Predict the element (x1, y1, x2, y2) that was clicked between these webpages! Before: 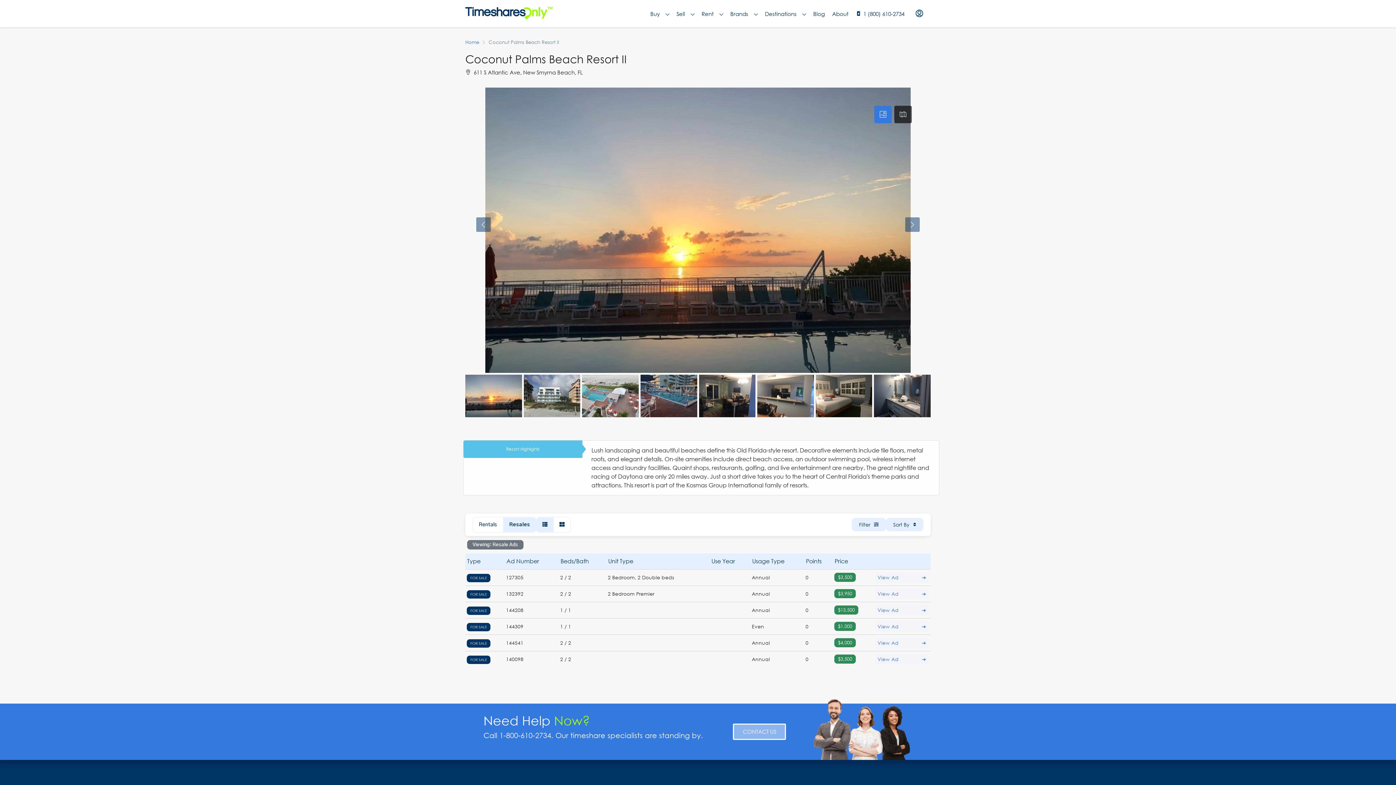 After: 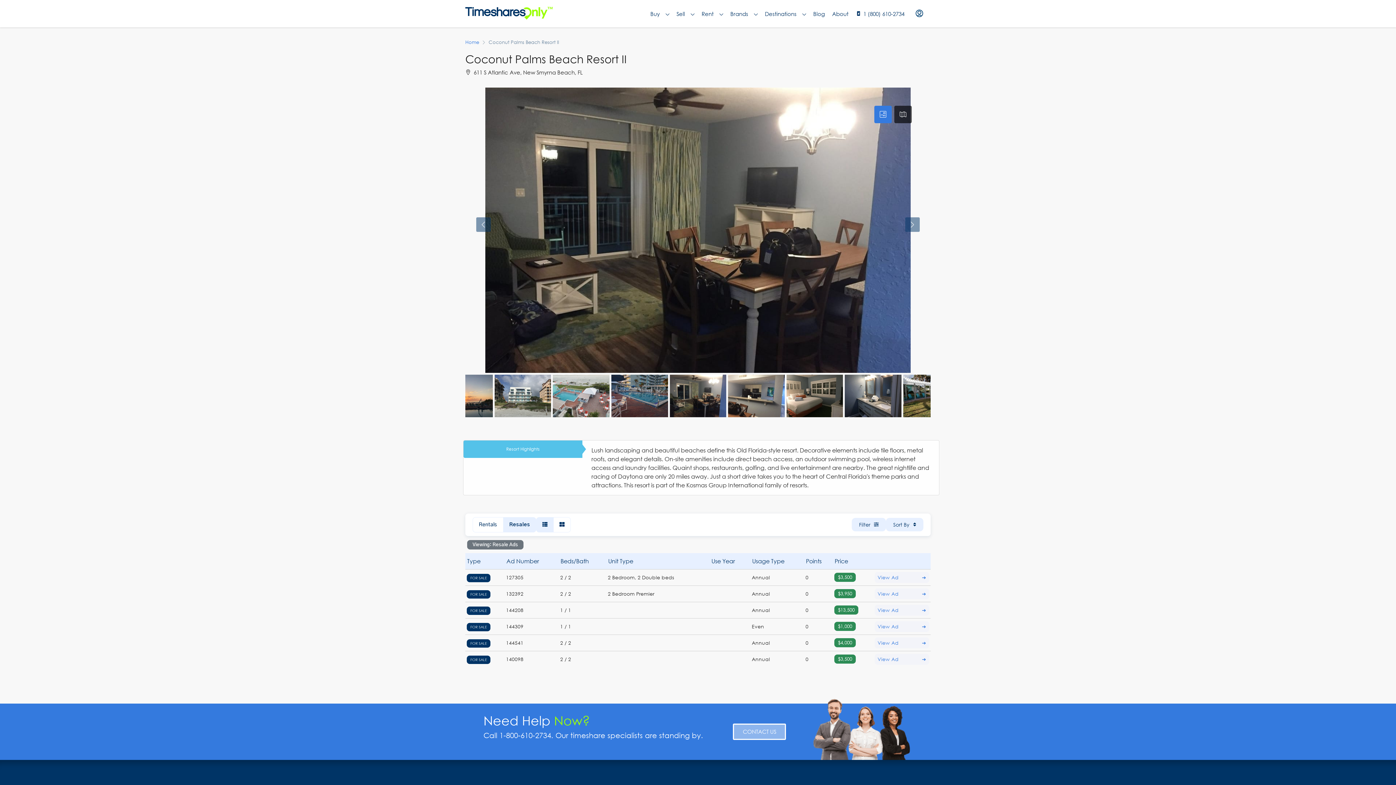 Action: bbox: (699, 374, 755, 417)